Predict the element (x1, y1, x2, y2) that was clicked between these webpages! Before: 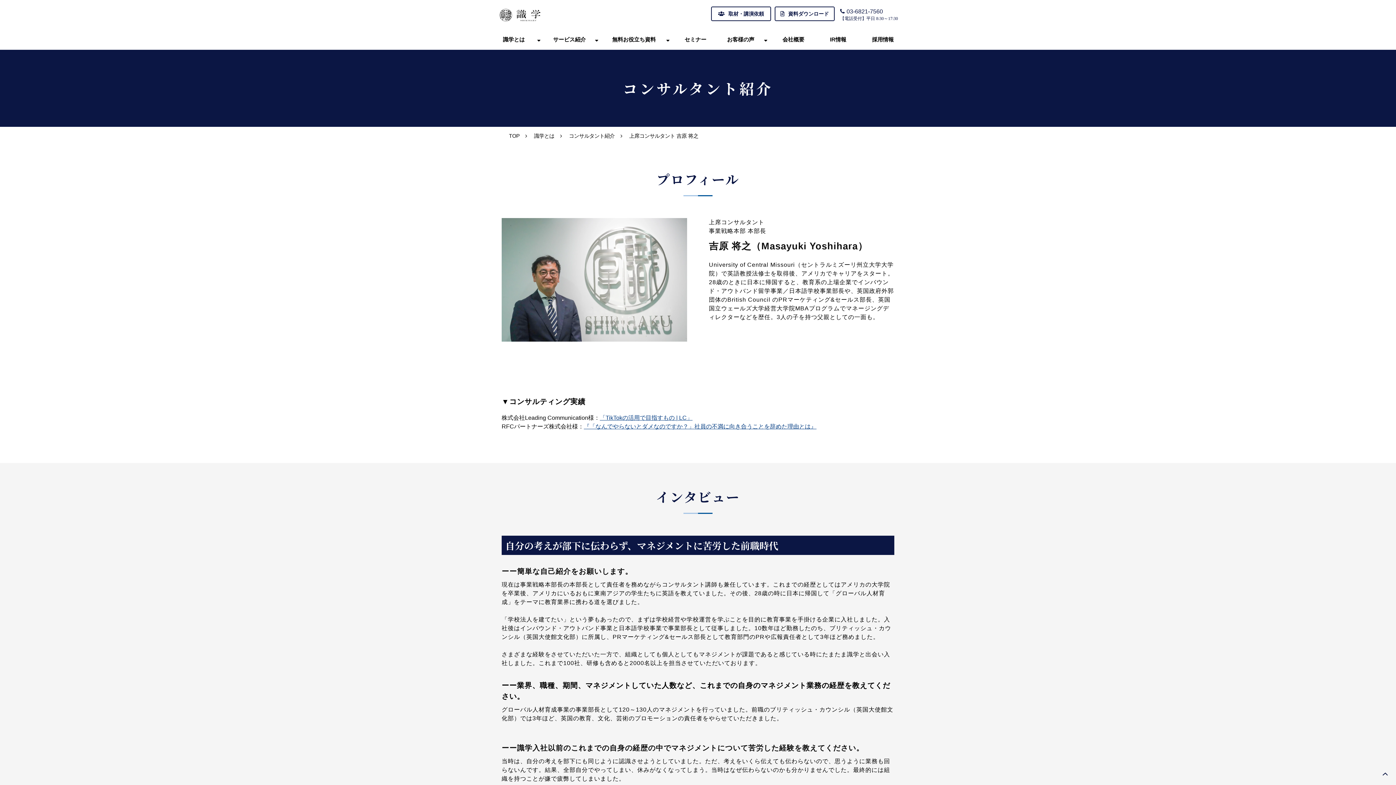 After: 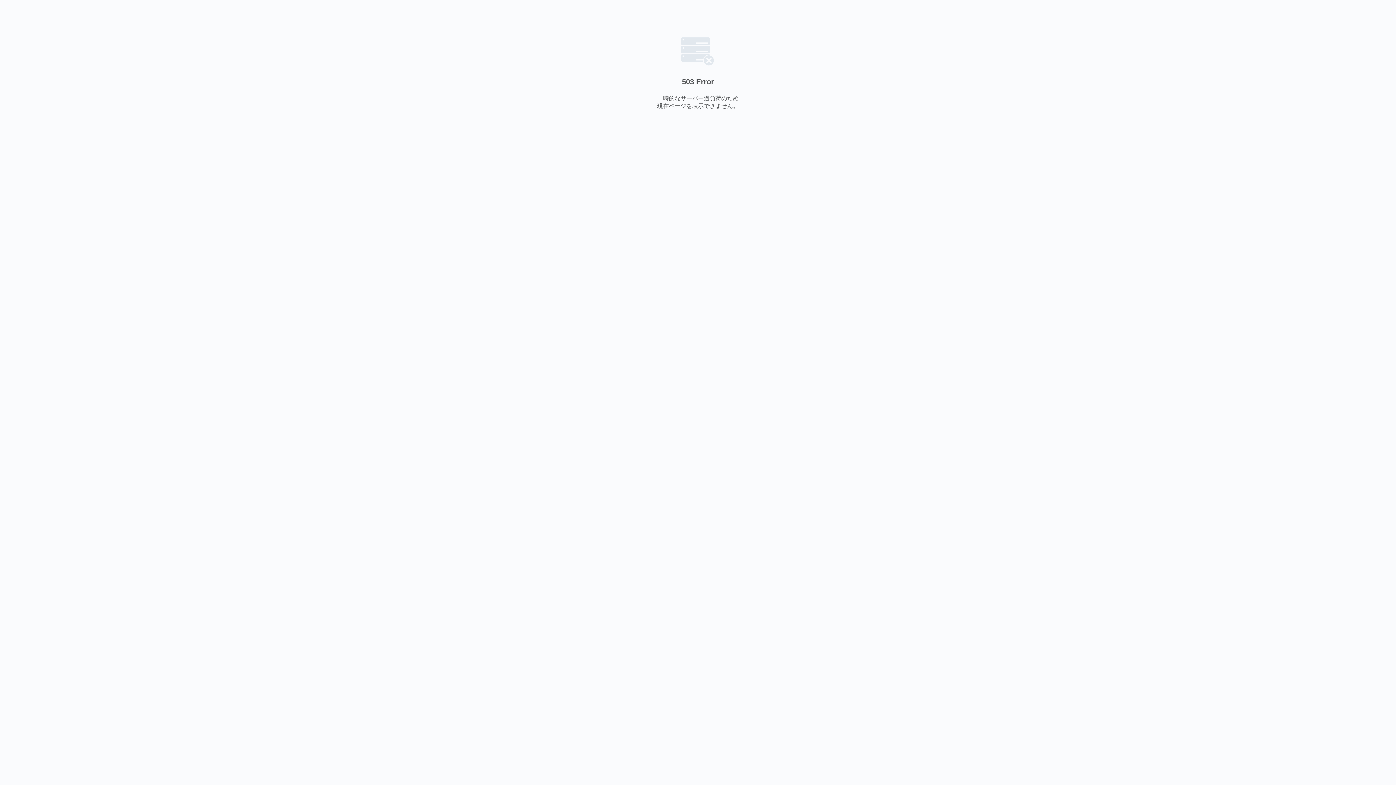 Action: bbox: (561, 126, 622, 145) label: コンサルタント紹介